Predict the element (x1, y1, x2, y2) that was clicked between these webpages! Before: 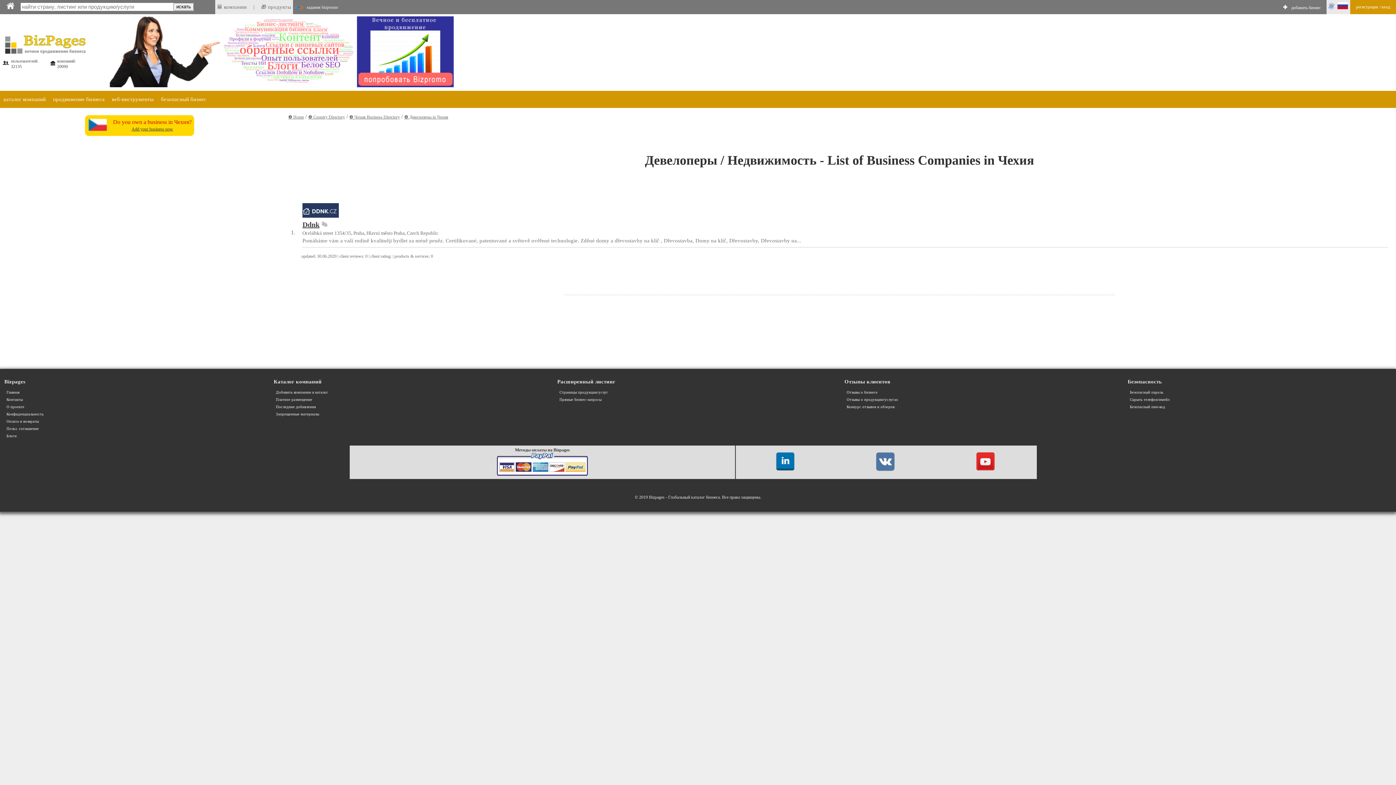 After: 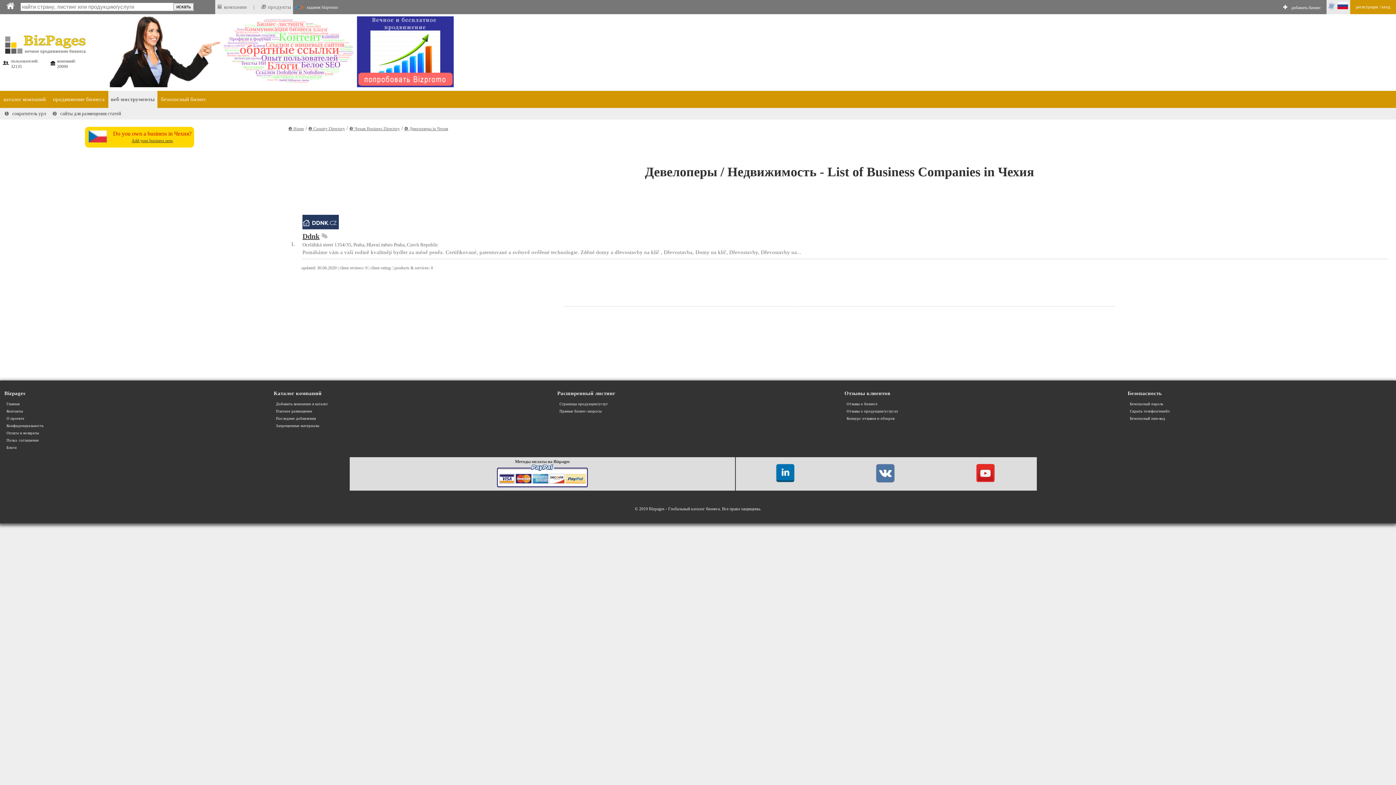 Action: label: веб-инструменты bbox: (108, 90, 157, 108)